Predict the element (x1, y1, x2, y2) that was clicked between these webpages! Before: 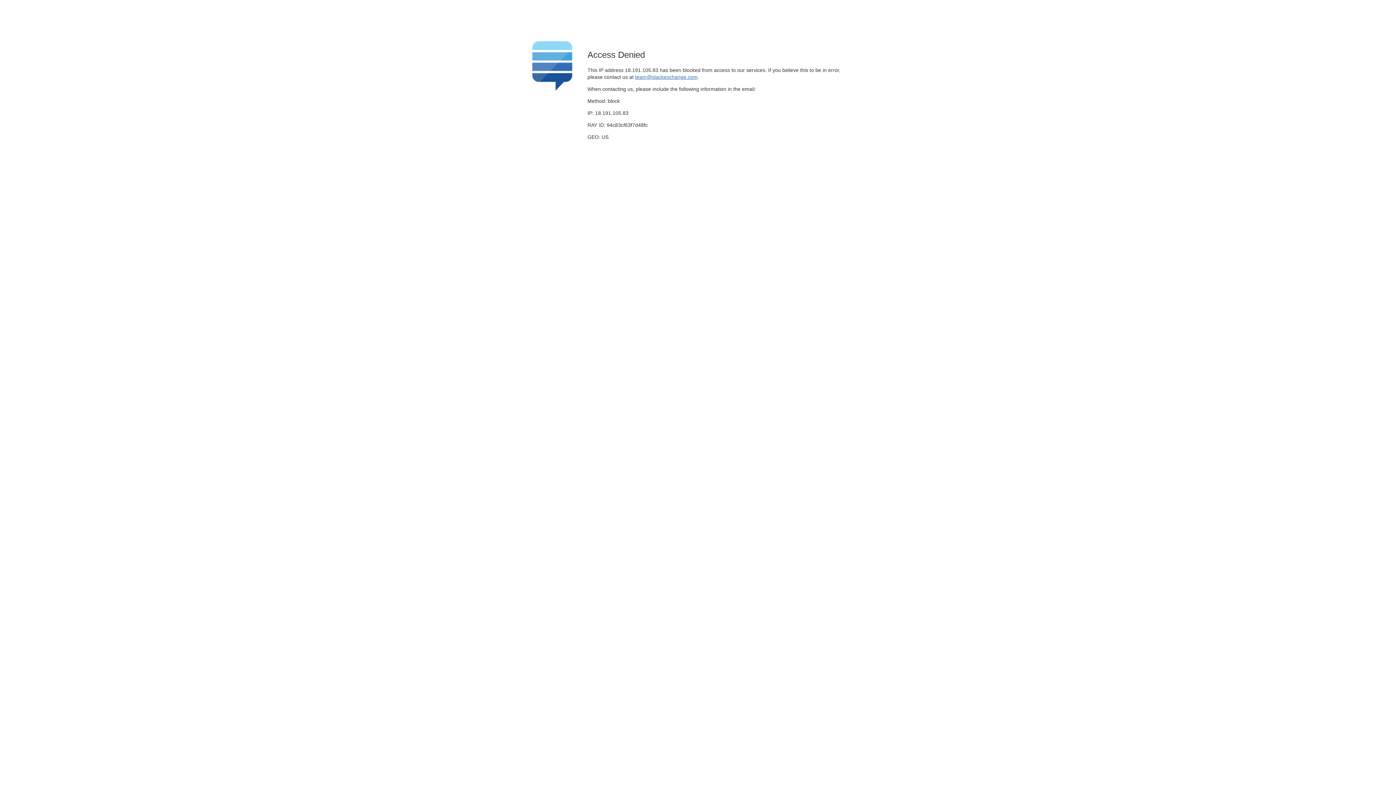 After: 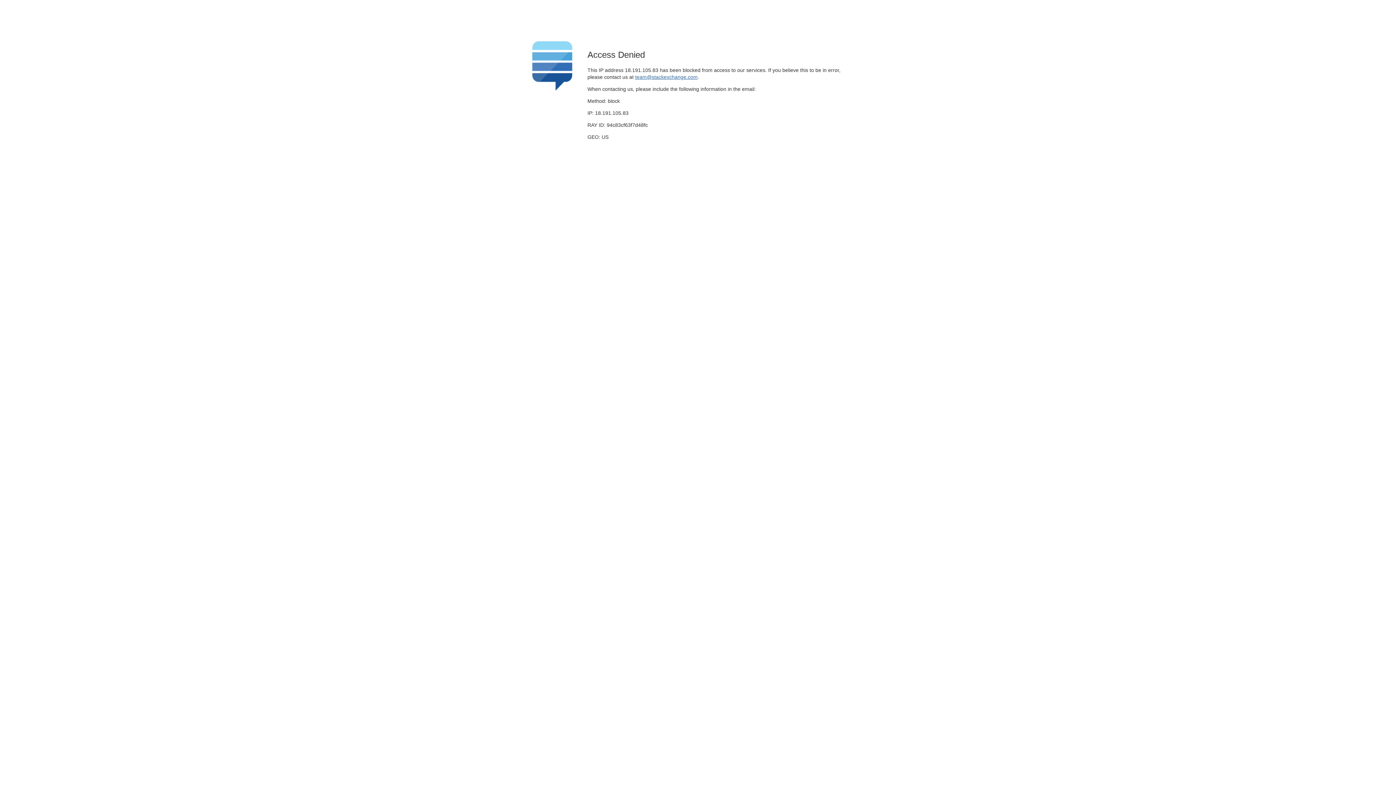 Action: bbox: (635, 74, 697, 79) label: team@stackexchange.com